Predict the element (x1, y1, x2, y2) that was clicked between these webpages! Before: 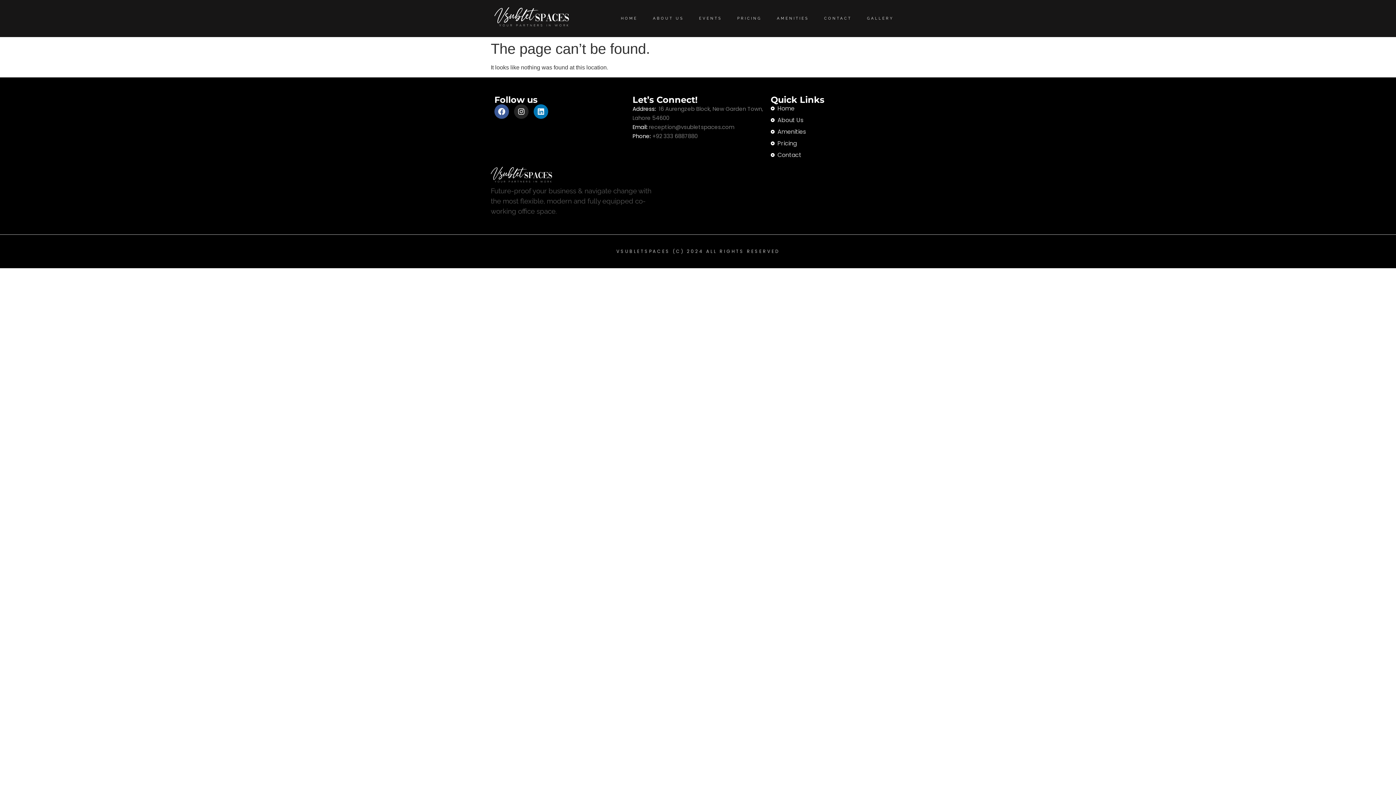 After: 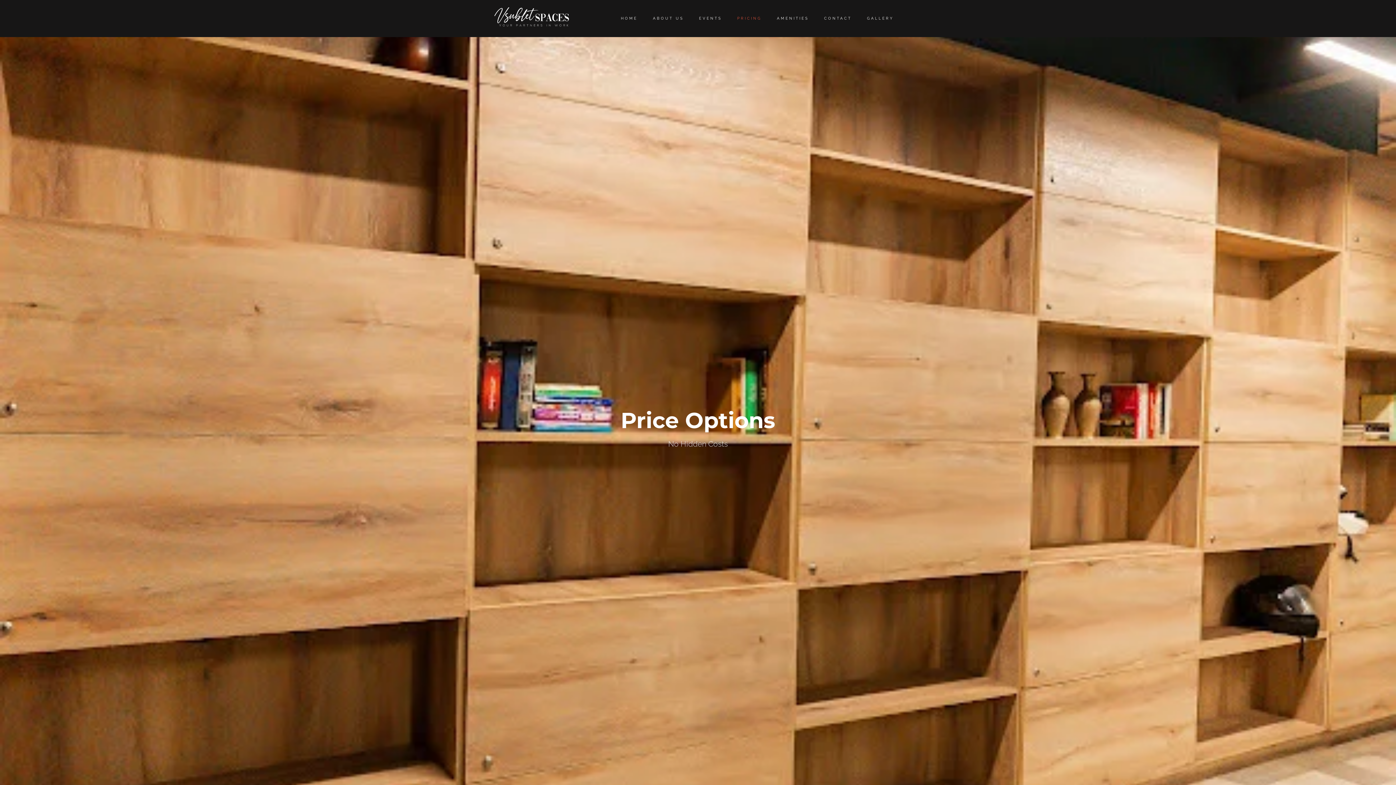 Action: label: Pricing bbox: (770, 139, 901, 147)